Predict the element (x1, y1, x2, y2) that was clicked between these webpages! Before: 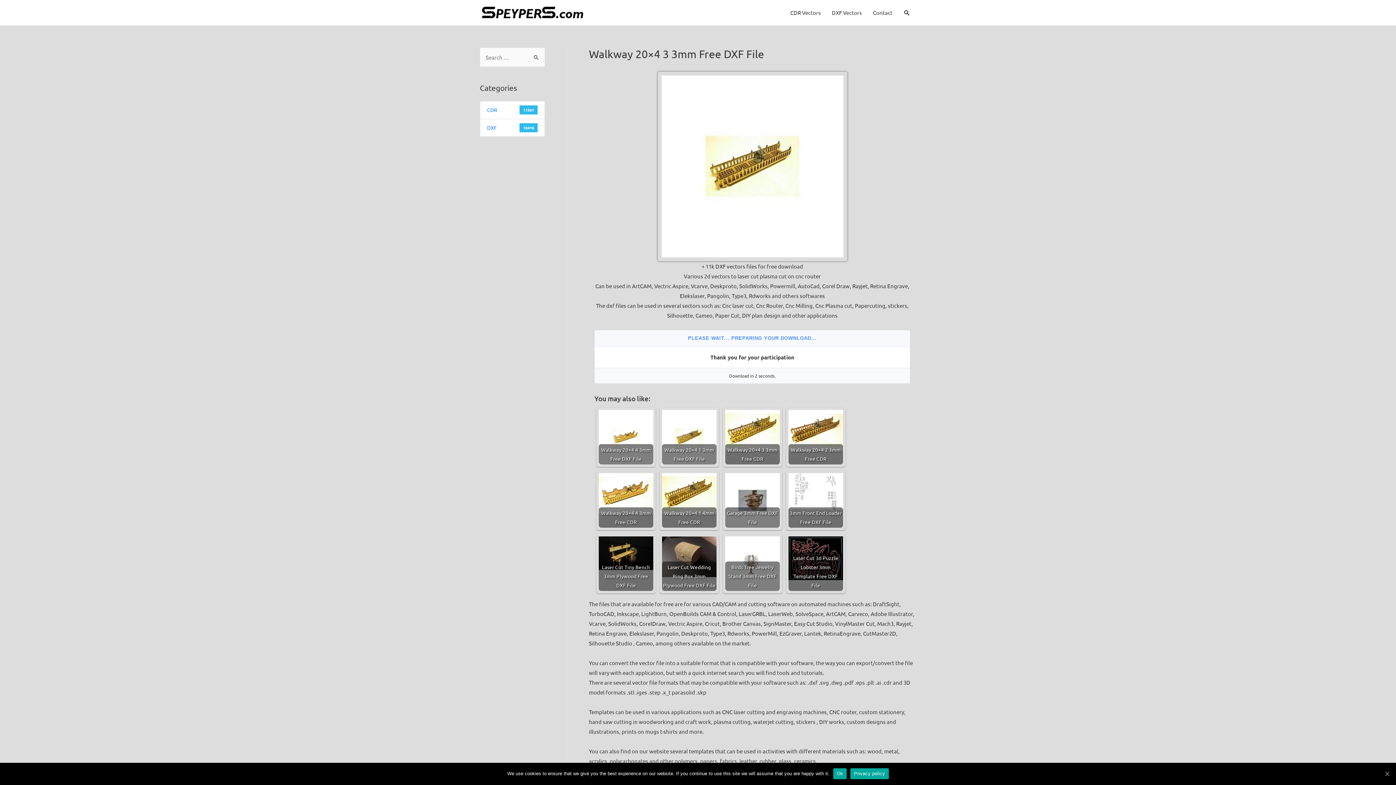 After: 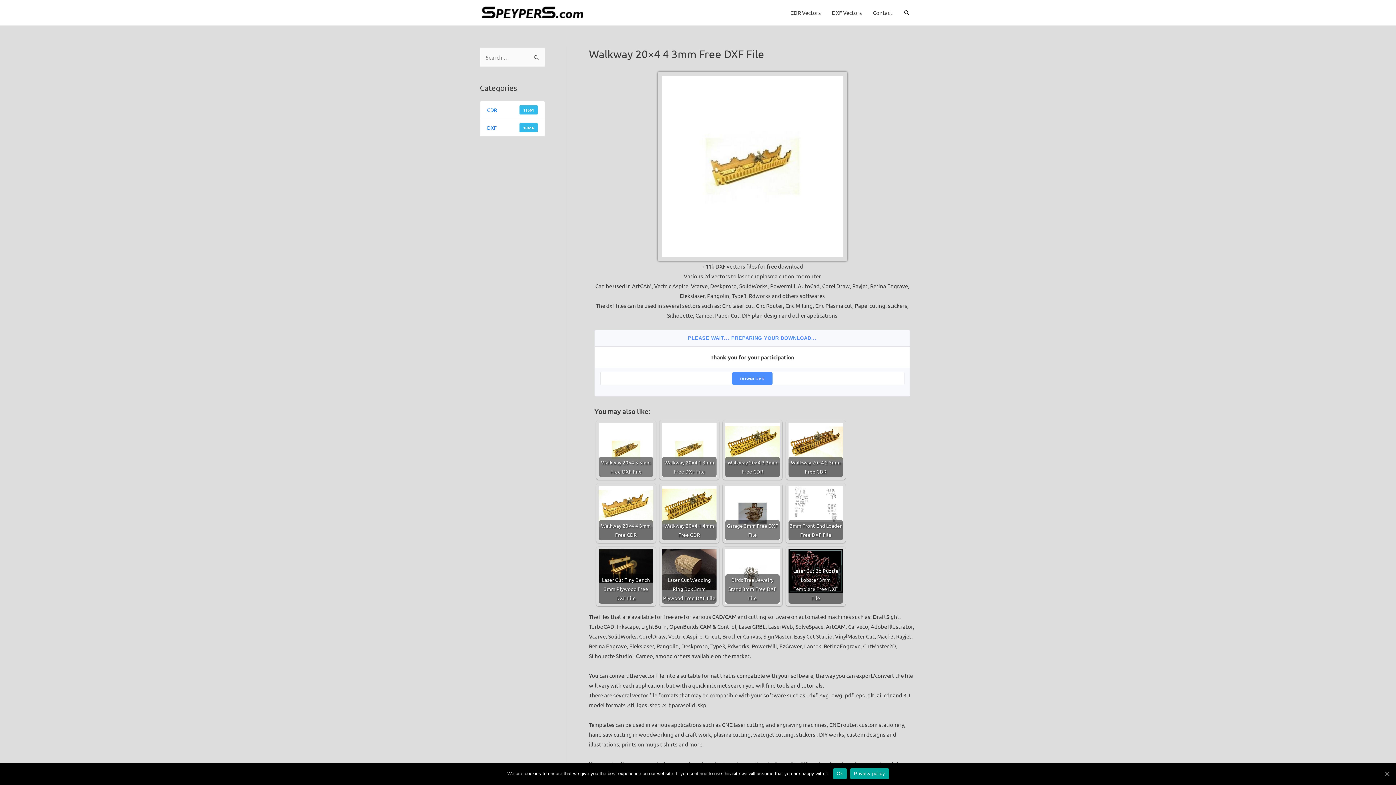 Action: label: Walkway 20×4 4 3mm Free DXF File bbox: (598, 410, 653, 464)